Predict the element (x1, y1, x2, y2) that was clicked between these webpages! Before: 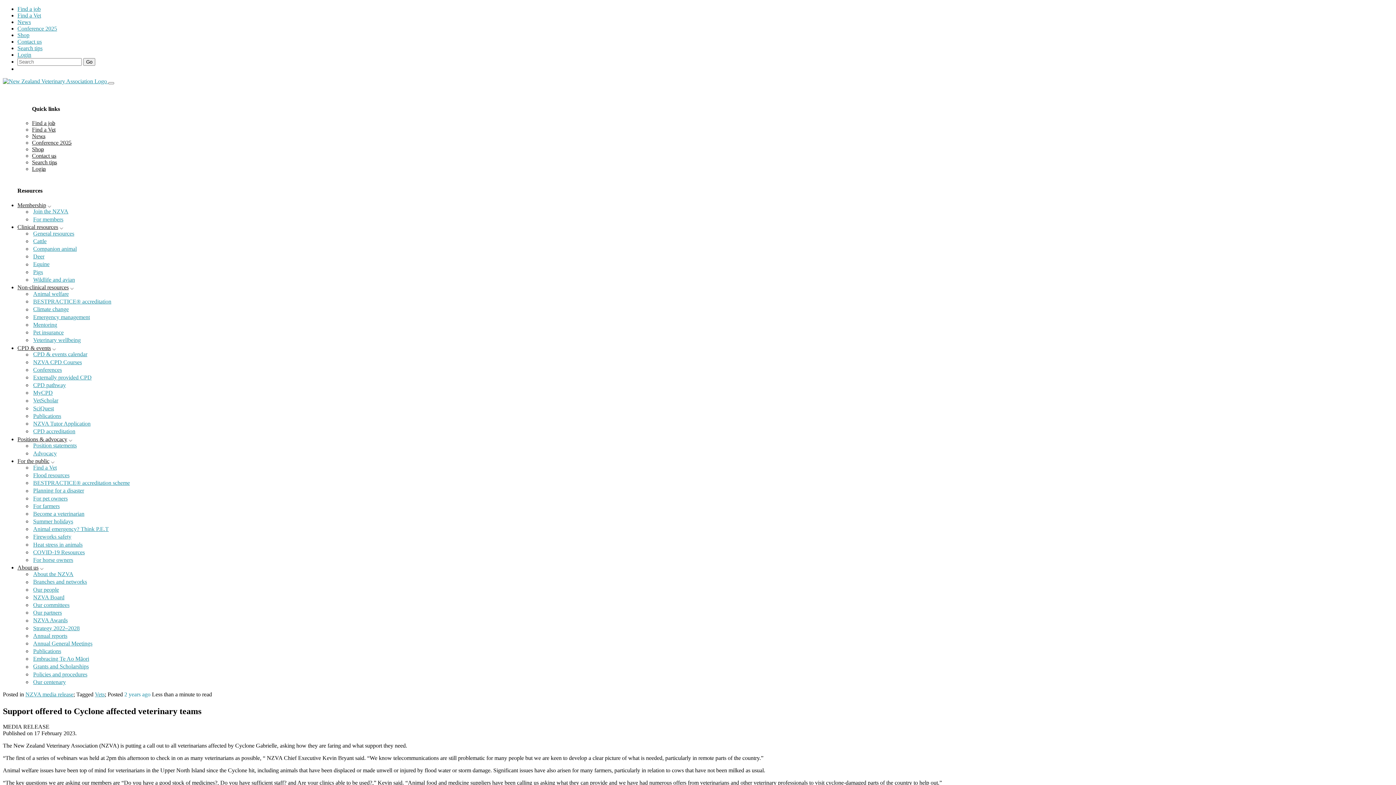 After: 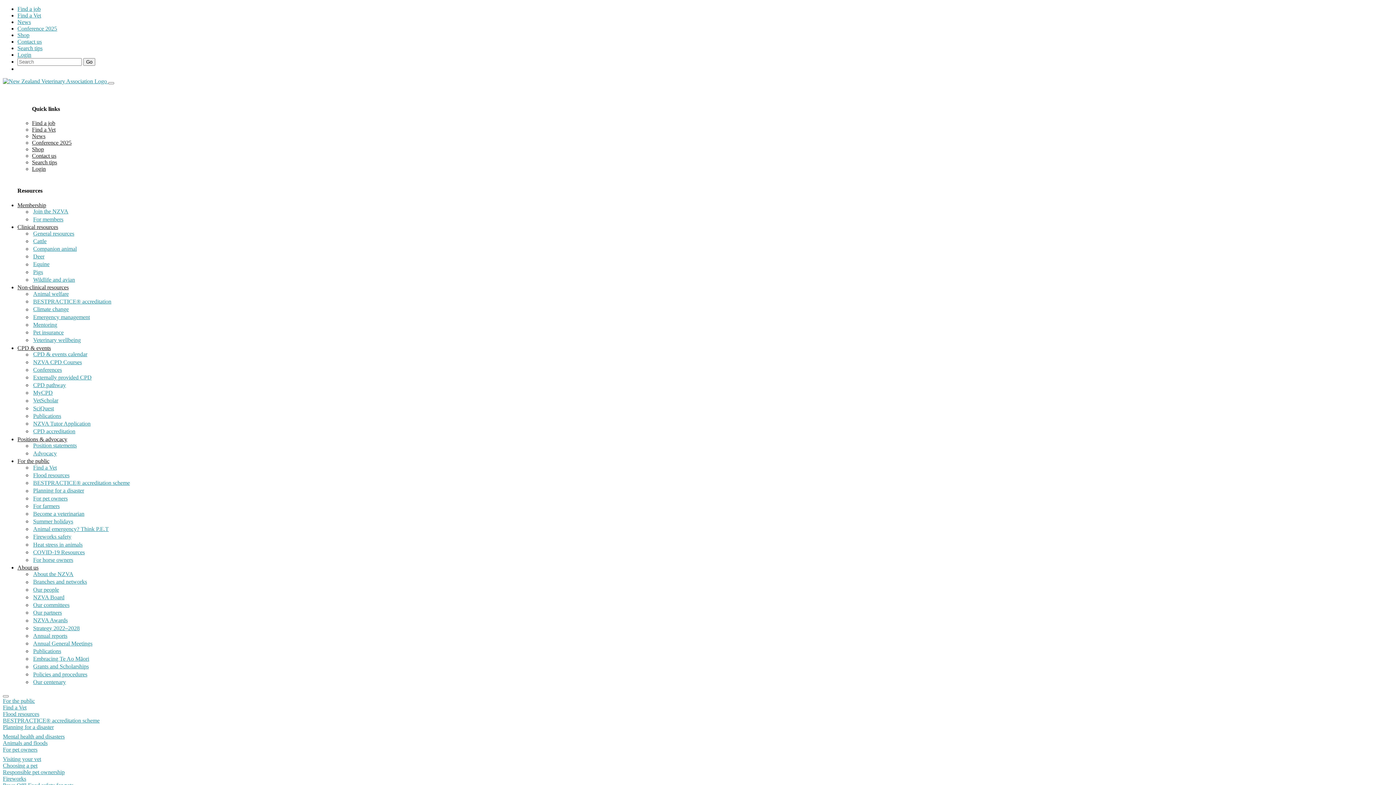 Action: bbox: (32, 517, 74, 525) label: Summer holidays